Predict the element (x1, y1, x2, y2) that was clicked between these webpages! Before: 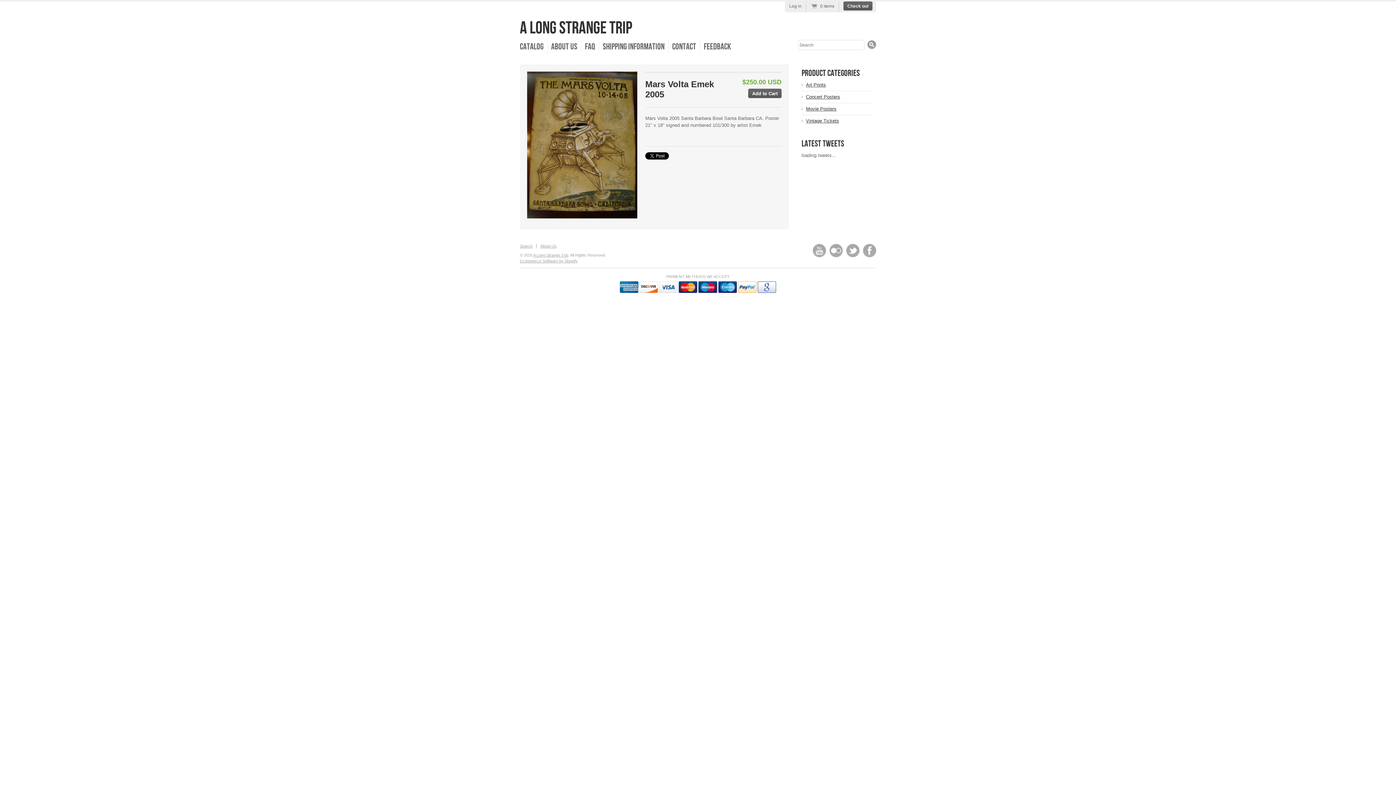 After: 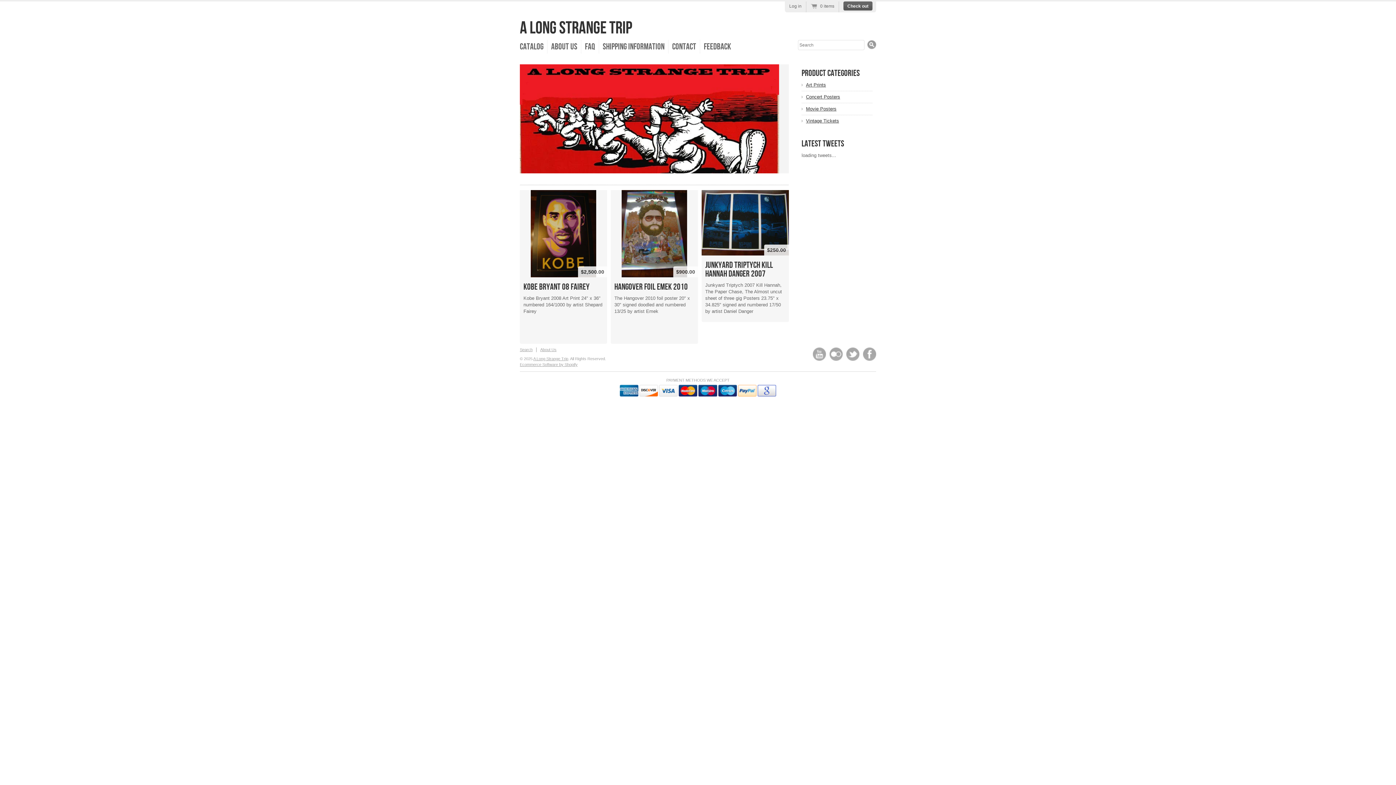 Action: label: A Long Strange Trip bbox: (533, 253, 568, 257)